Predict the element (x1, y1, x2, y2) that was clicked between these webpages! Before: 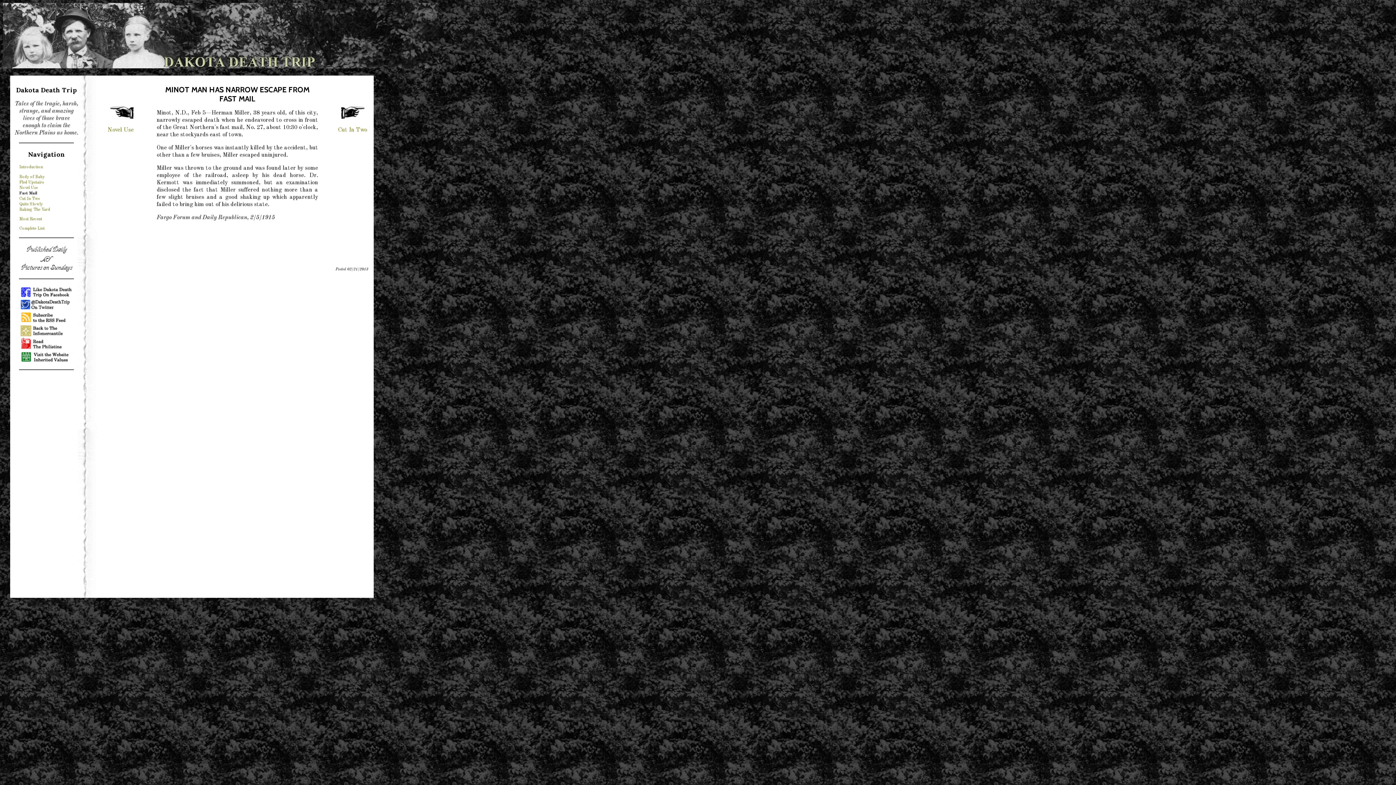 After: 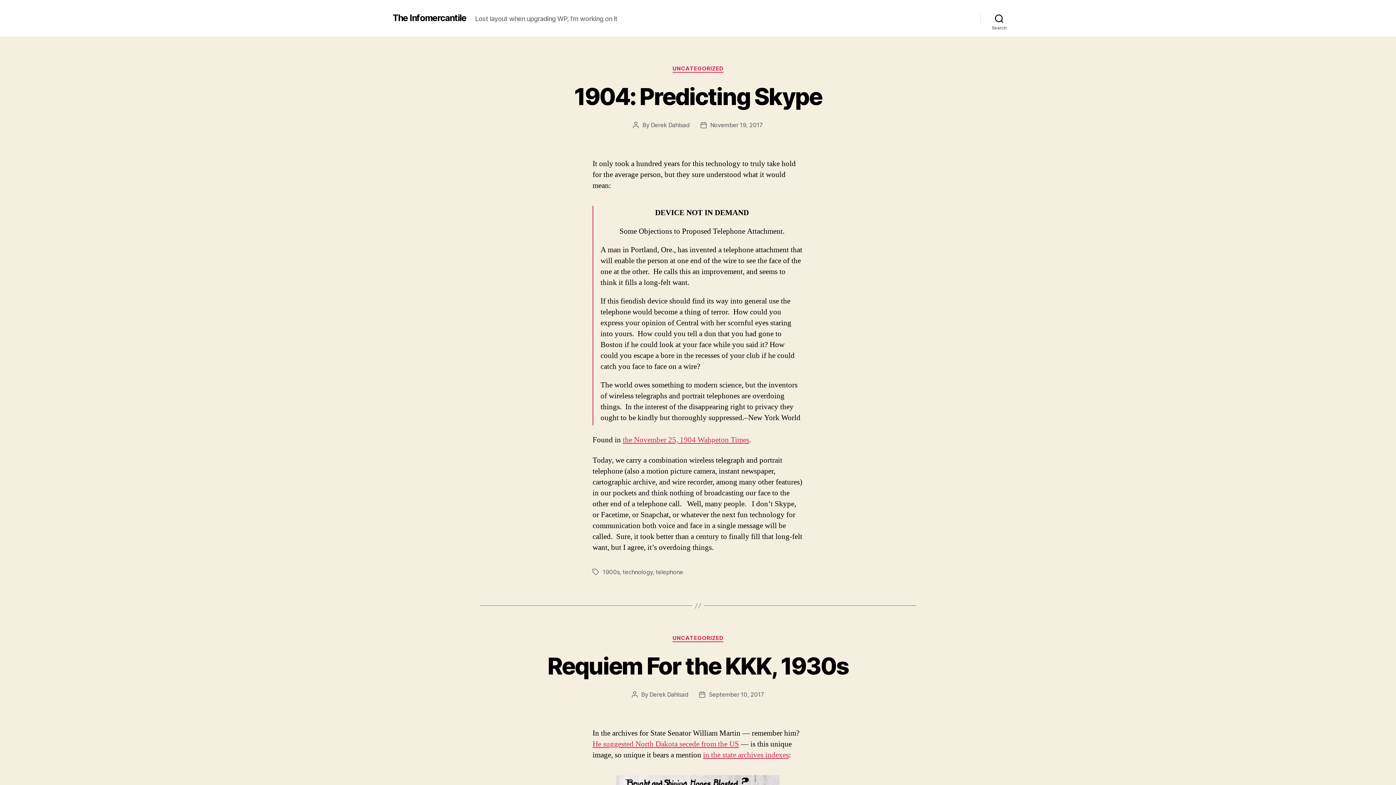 Action: bbox: (19, 333, 73, 338)